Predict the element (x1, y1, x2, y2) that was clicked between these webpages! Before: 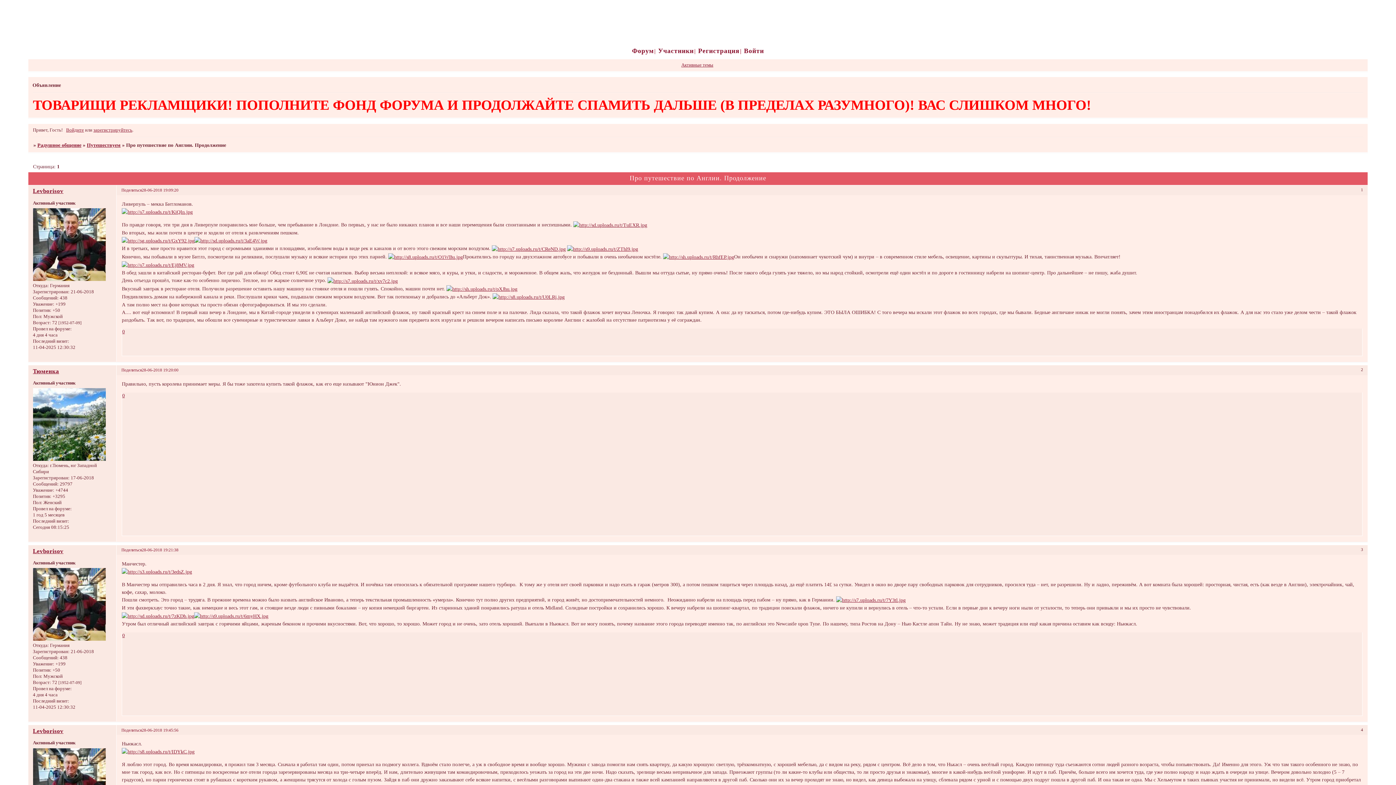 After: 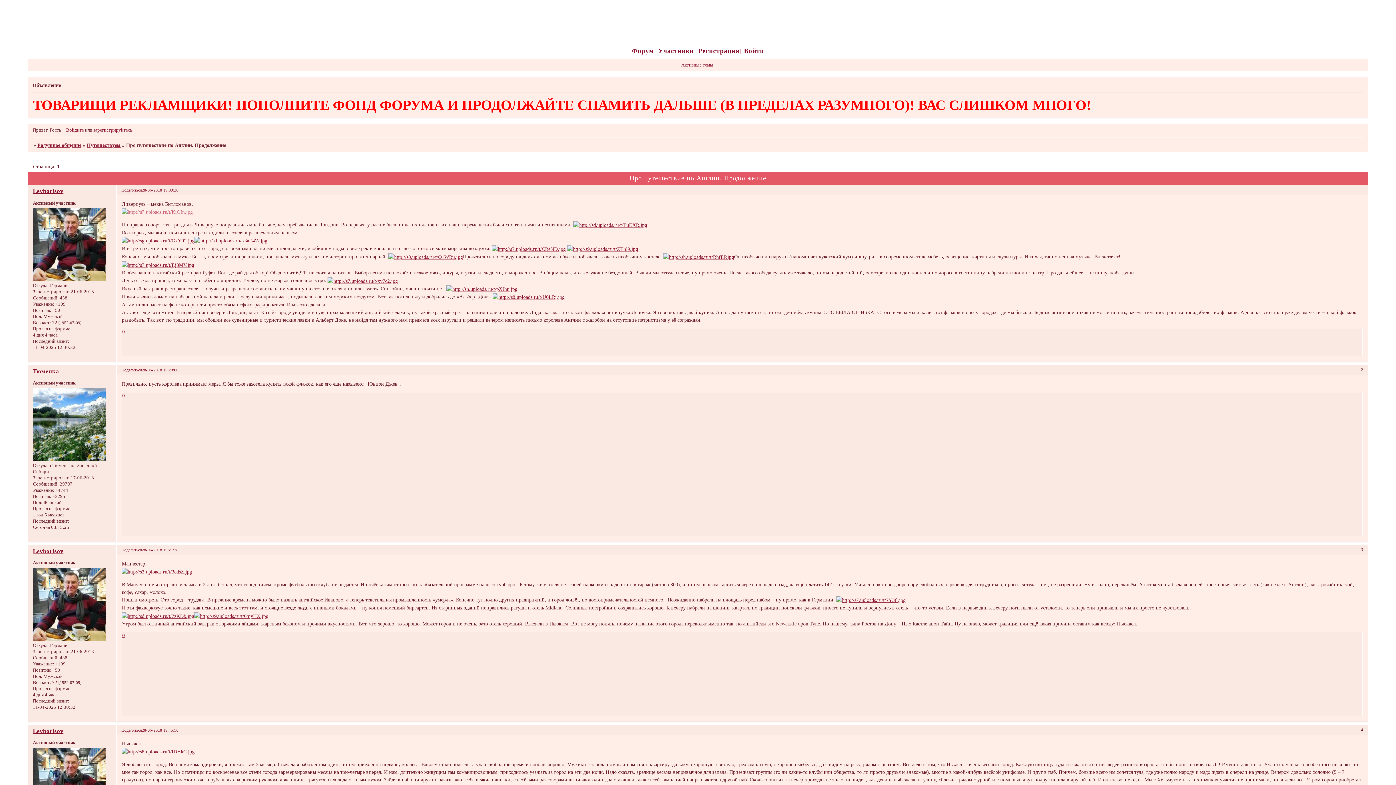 Action: bbox: (121, 208, 192, 214)